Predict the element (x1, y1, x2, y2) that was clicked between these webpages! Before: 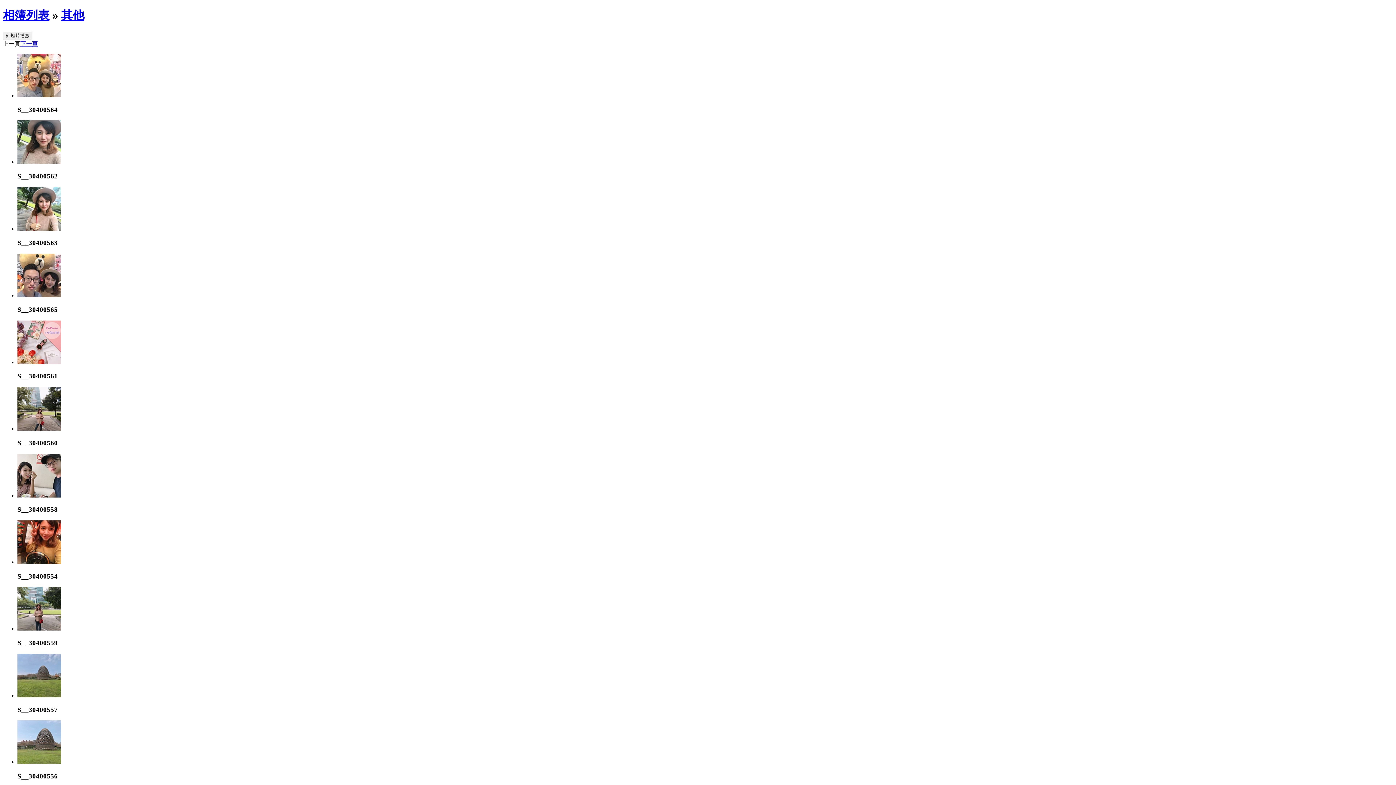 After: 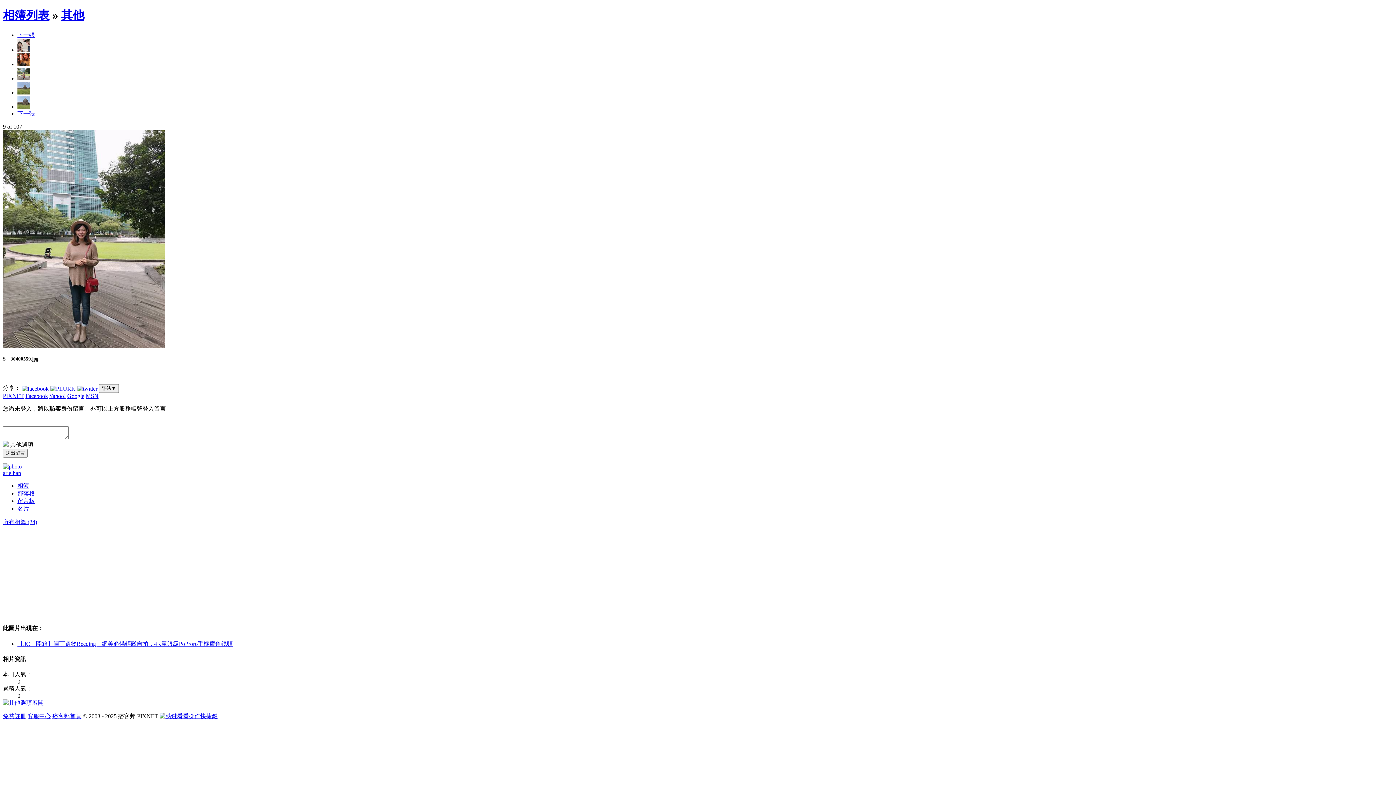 Action: bbox: (17, 625, 61, 632)